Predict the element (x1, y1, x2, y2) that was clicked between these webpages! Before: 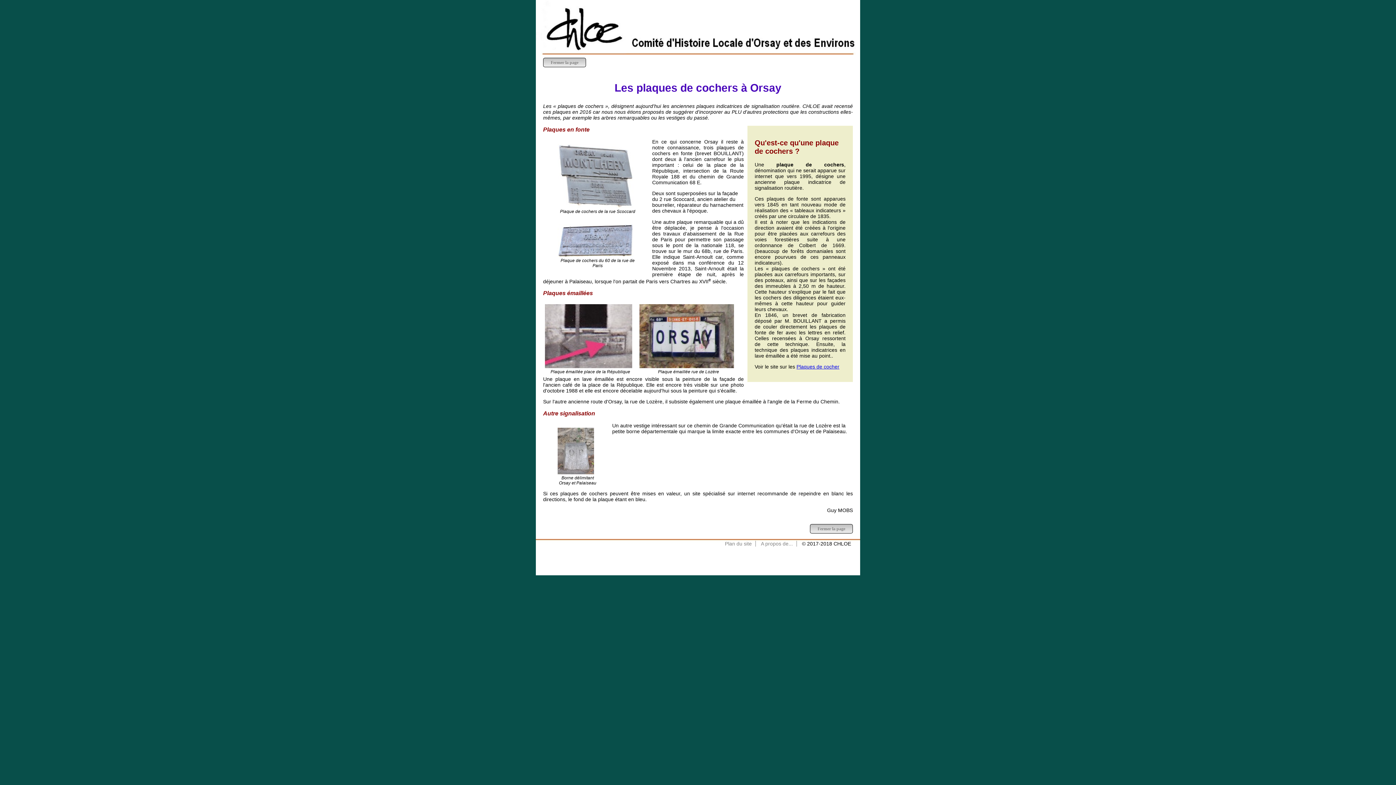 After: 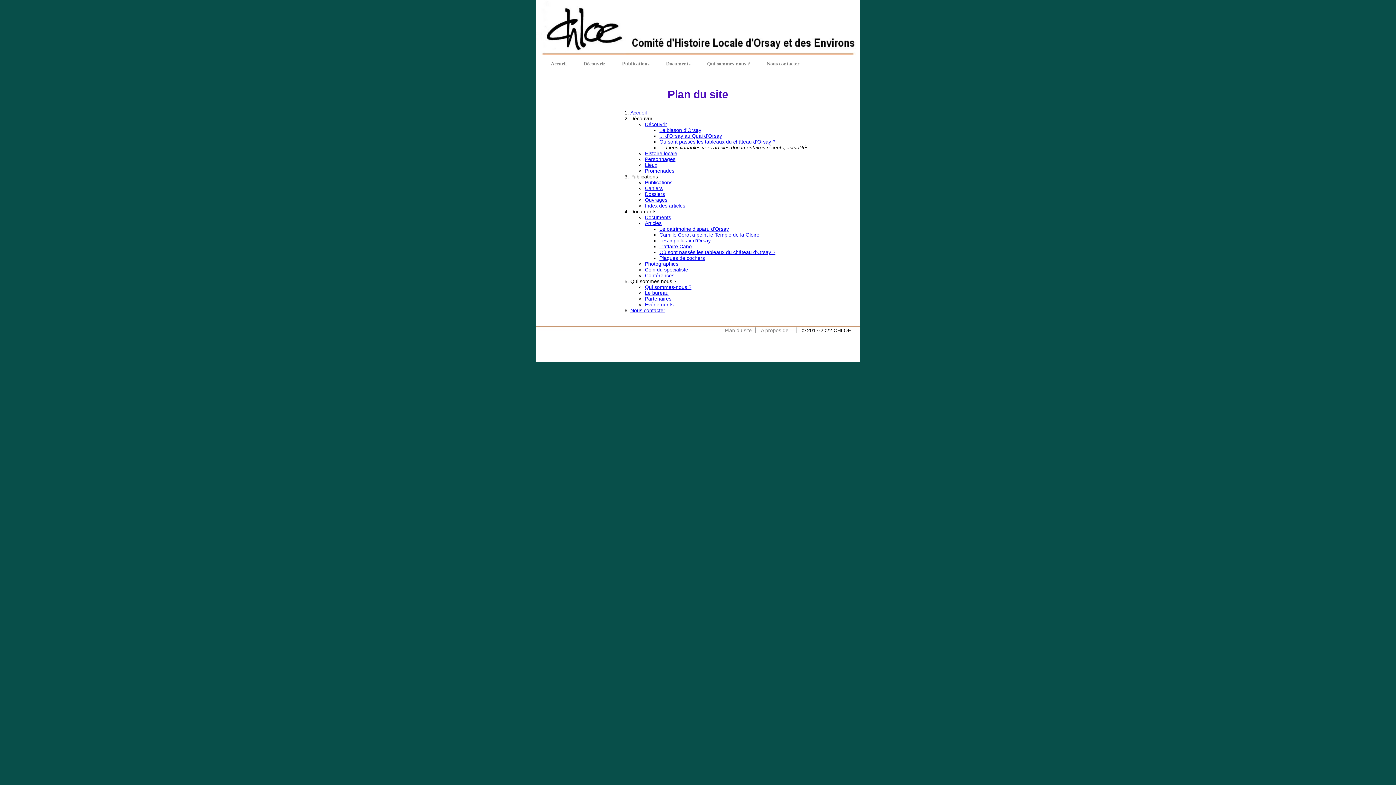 Action: bbox: (725, 541, 752, 547) label: Plan du site